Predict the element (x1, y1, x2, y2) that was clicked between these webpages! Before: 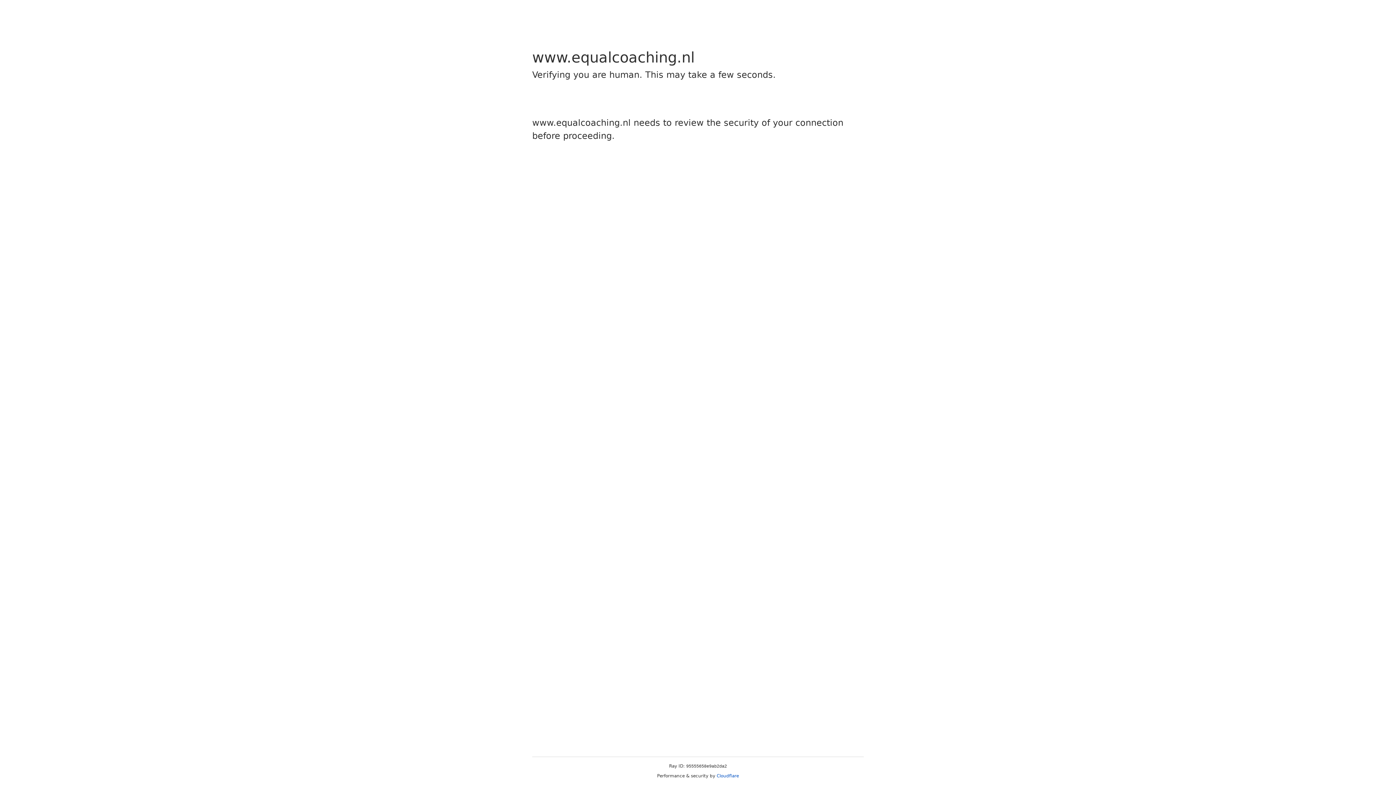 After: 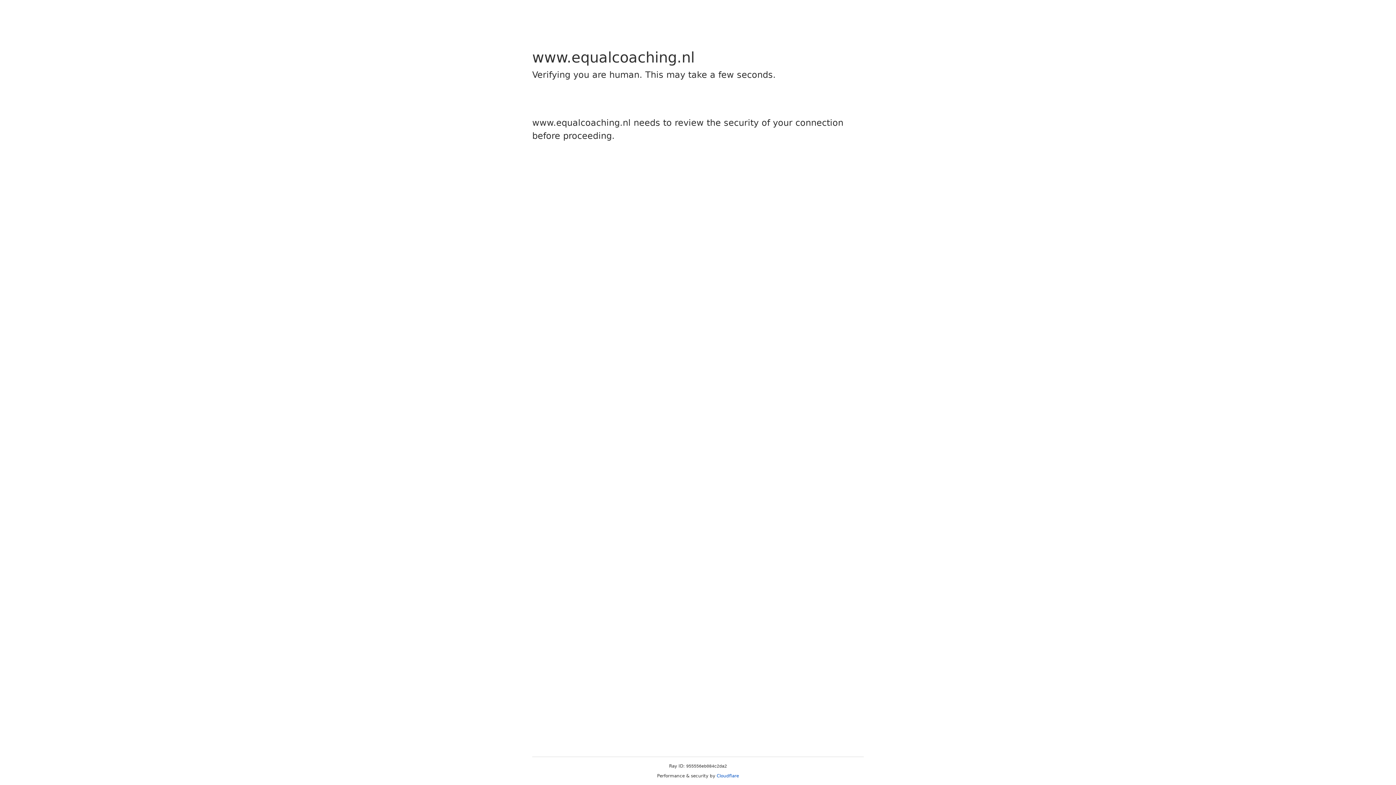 Action: bbox: (716, 773, 739, 778) label: Cloudflare